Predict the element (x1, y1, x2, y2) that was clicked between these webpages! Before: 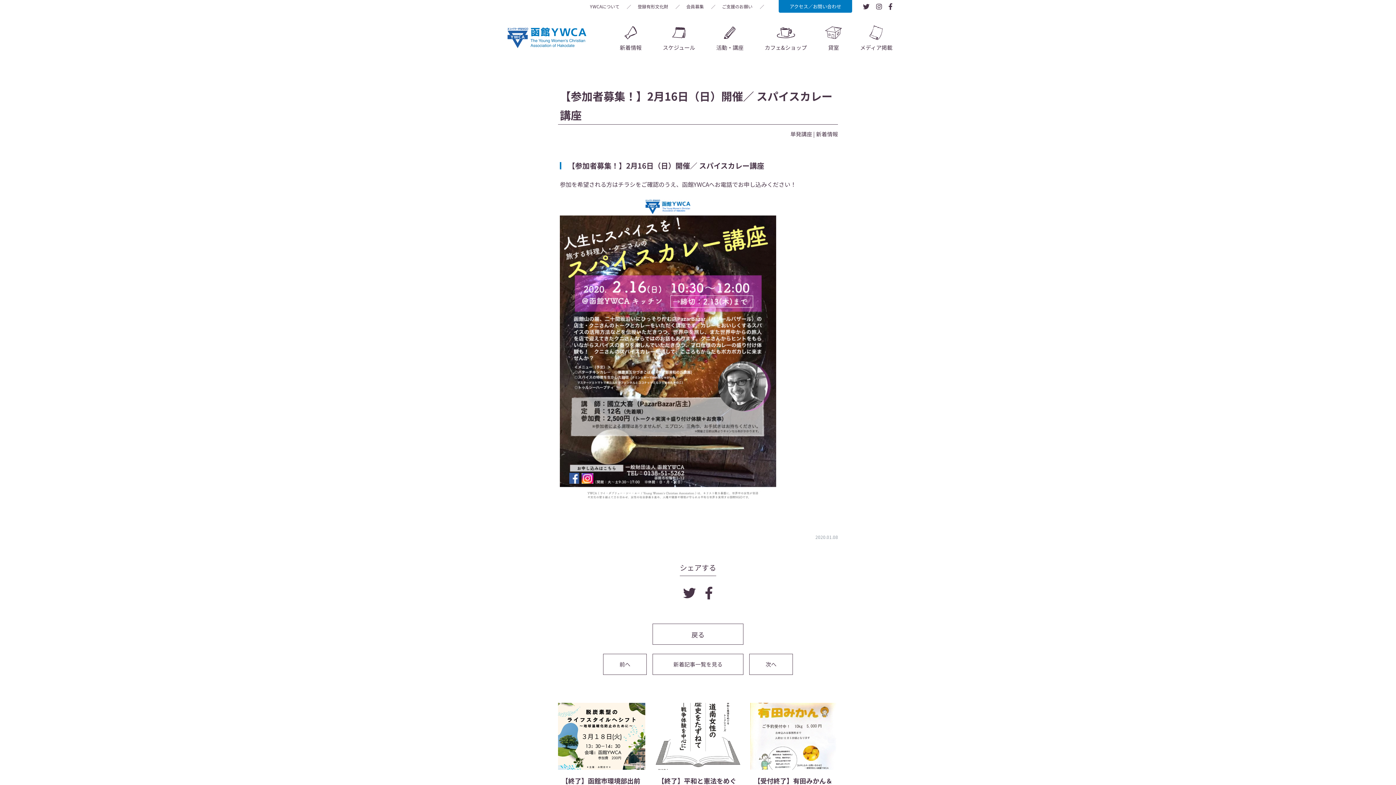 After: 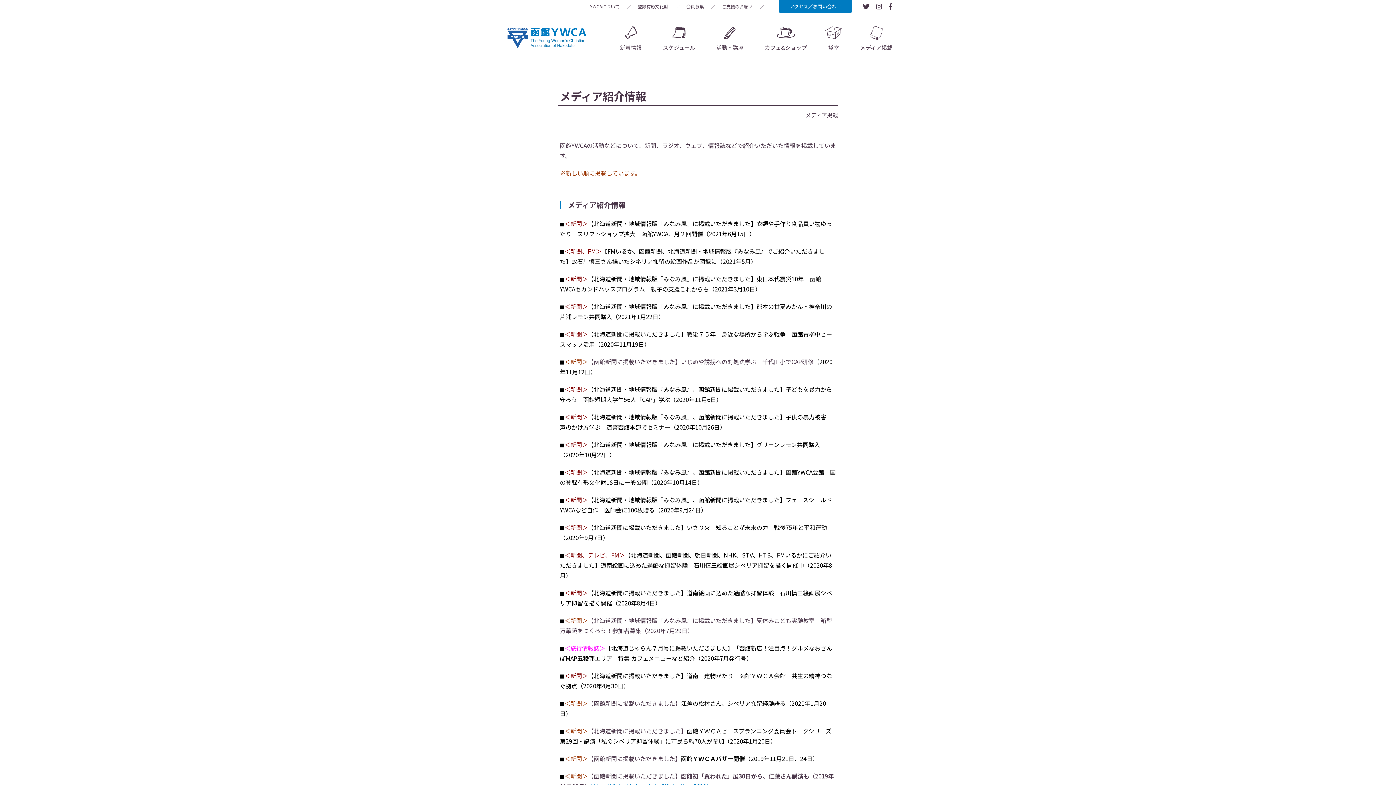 Action: label: メディア掲載 bbox: (860, 23, 892, 52)